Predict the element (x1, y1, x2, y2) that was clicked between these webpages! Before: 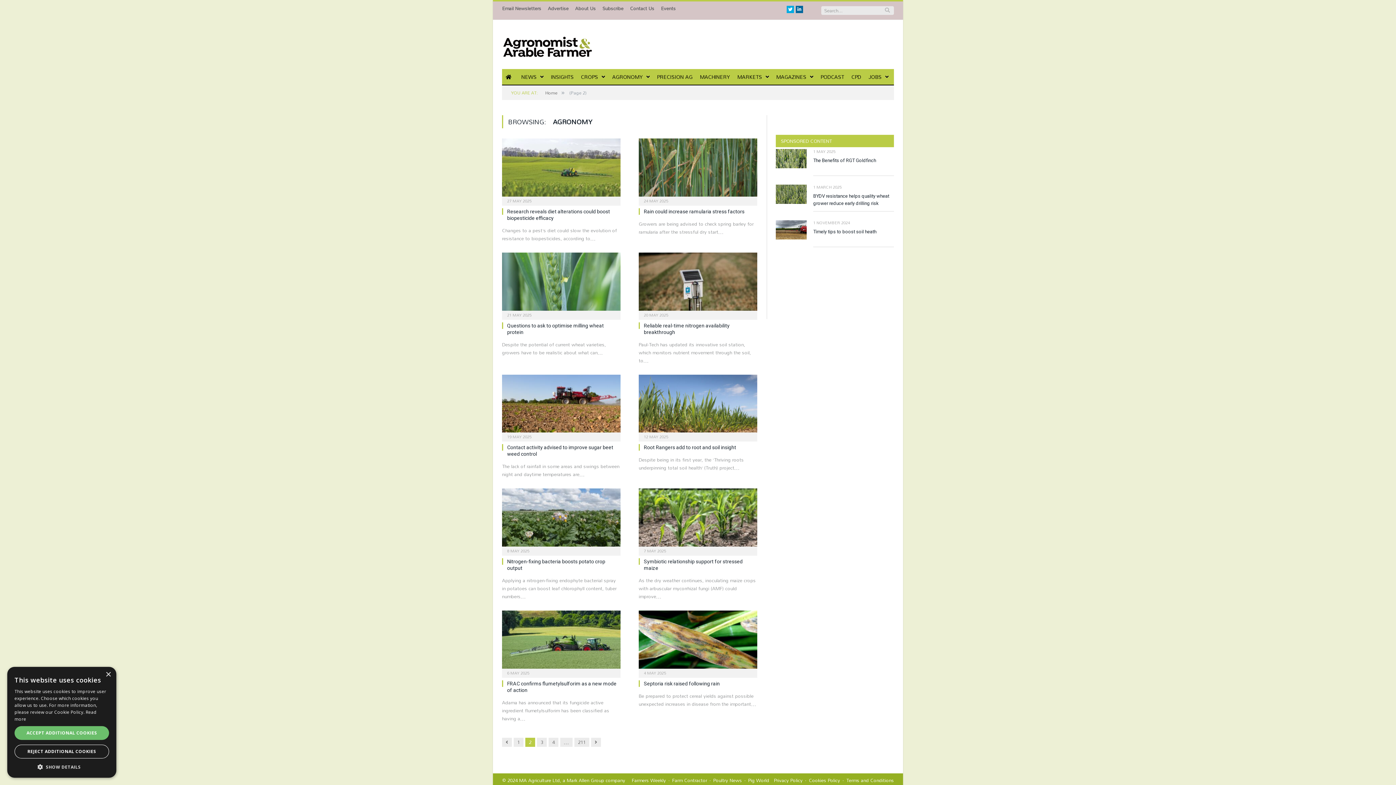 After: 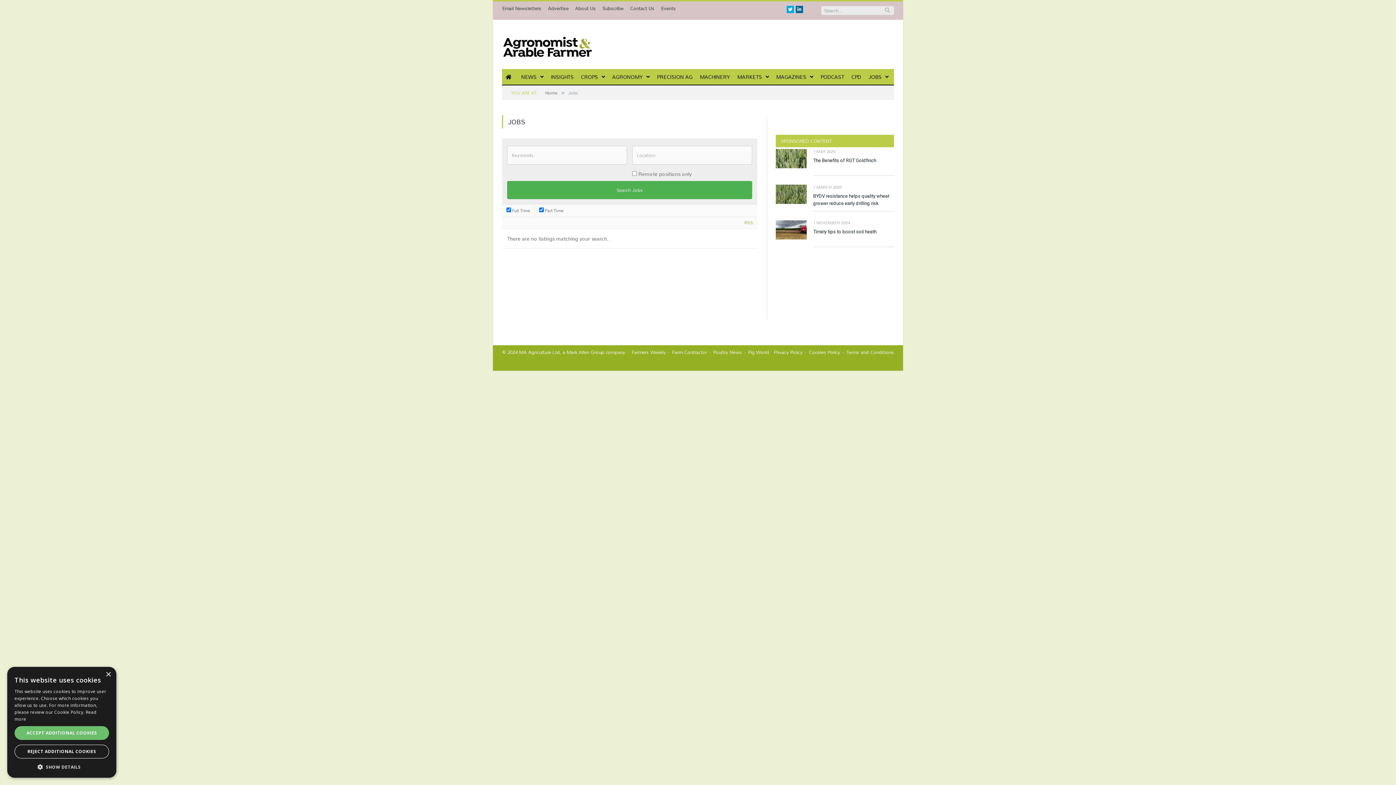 Action: bbox: (865, 69, 892, 85) label: JOBS